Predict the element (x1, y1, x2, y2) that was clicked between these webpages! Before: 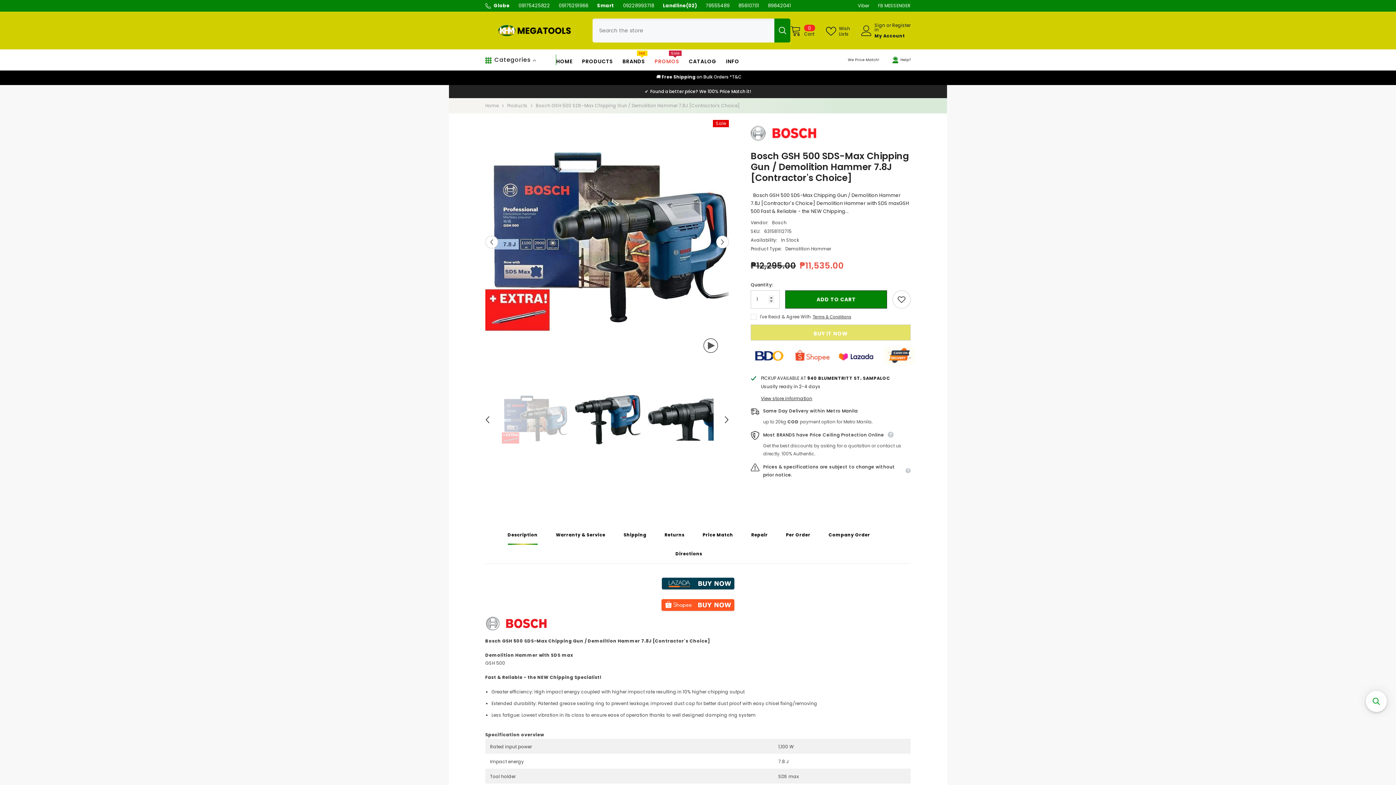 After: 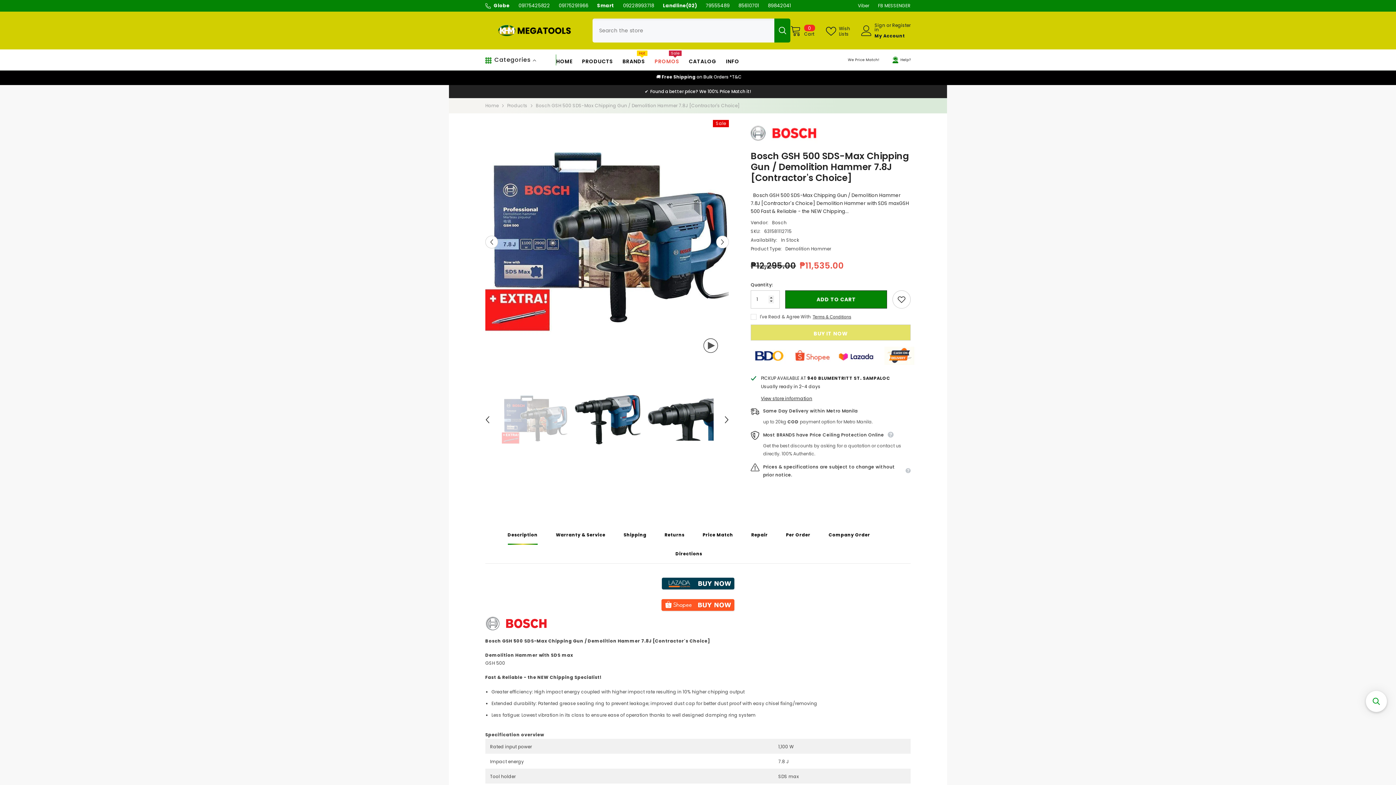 Action: label: 79555489 bbox: (705, 2, 729, 9)